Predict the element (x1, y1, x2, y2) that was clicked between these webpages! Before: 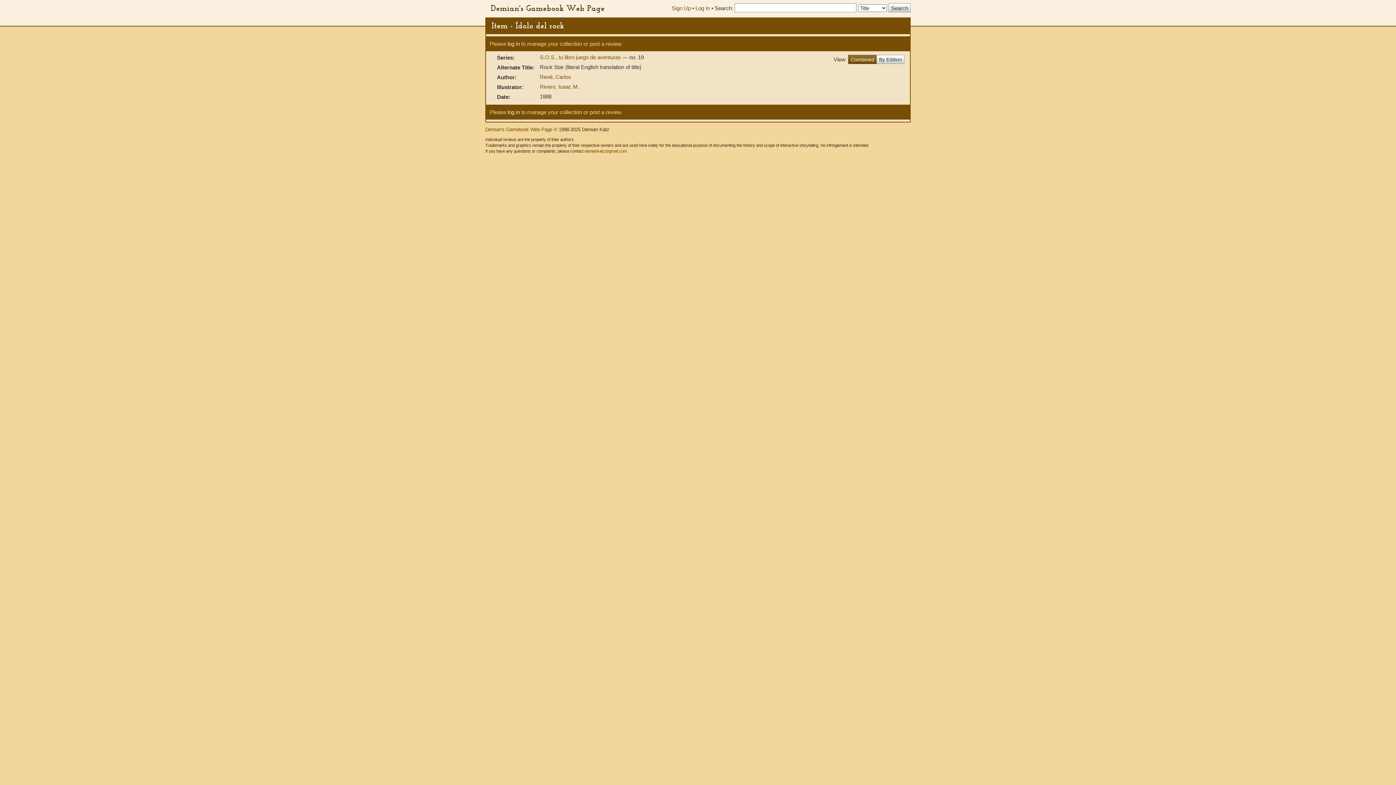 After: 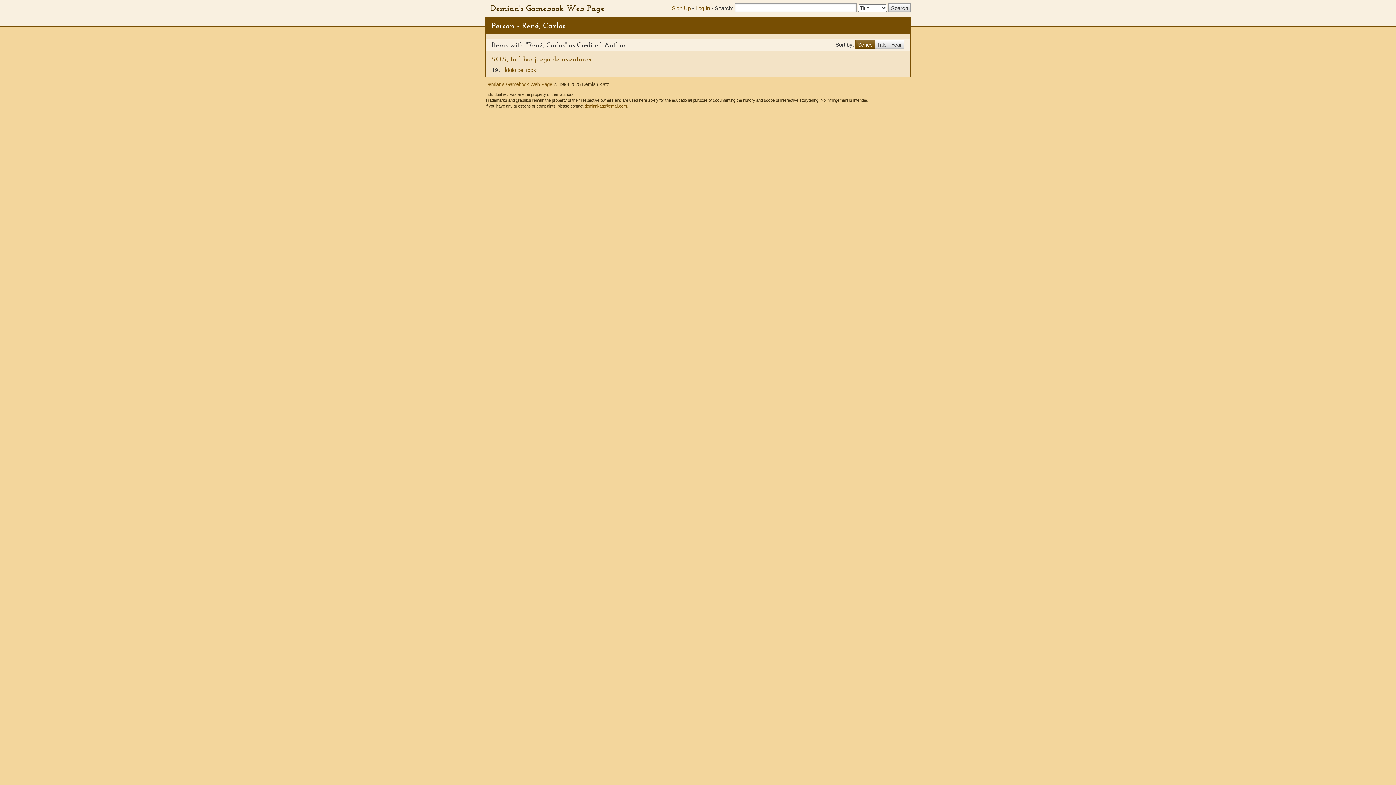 Action: label: René, Carlos bbox: (540, 73, 571, 80)